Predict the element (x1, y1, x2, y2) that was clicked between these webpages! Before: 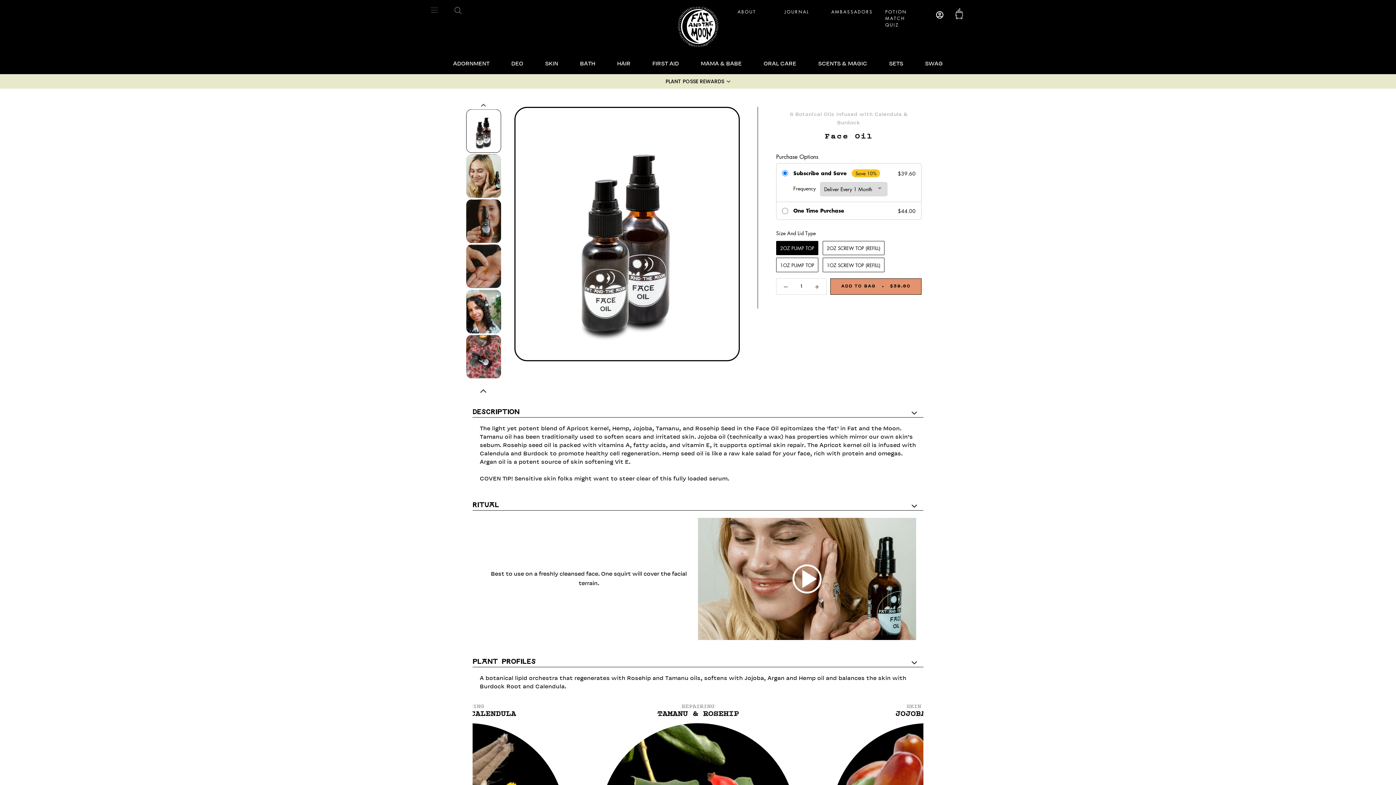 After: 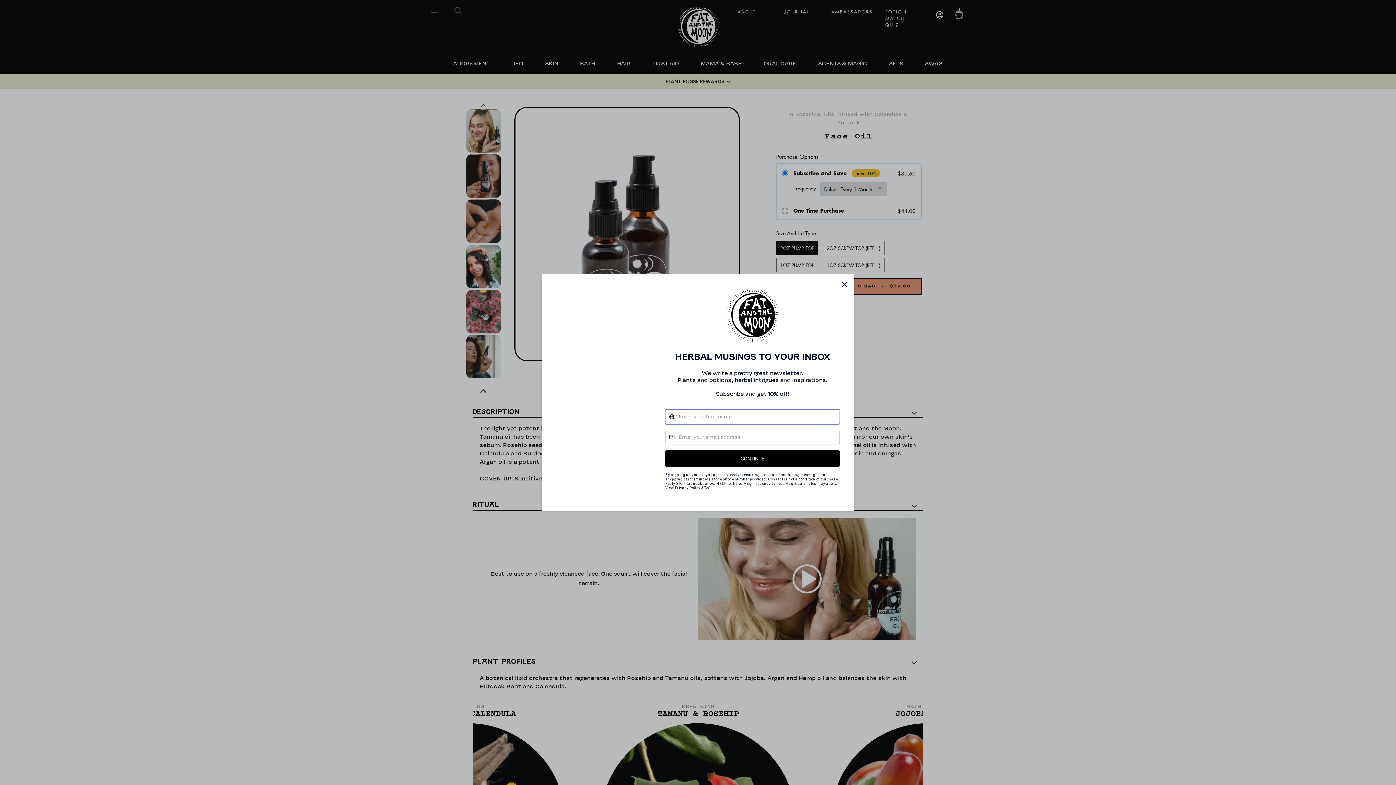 Action: label: › bbox: (480, 391, 490, 399)